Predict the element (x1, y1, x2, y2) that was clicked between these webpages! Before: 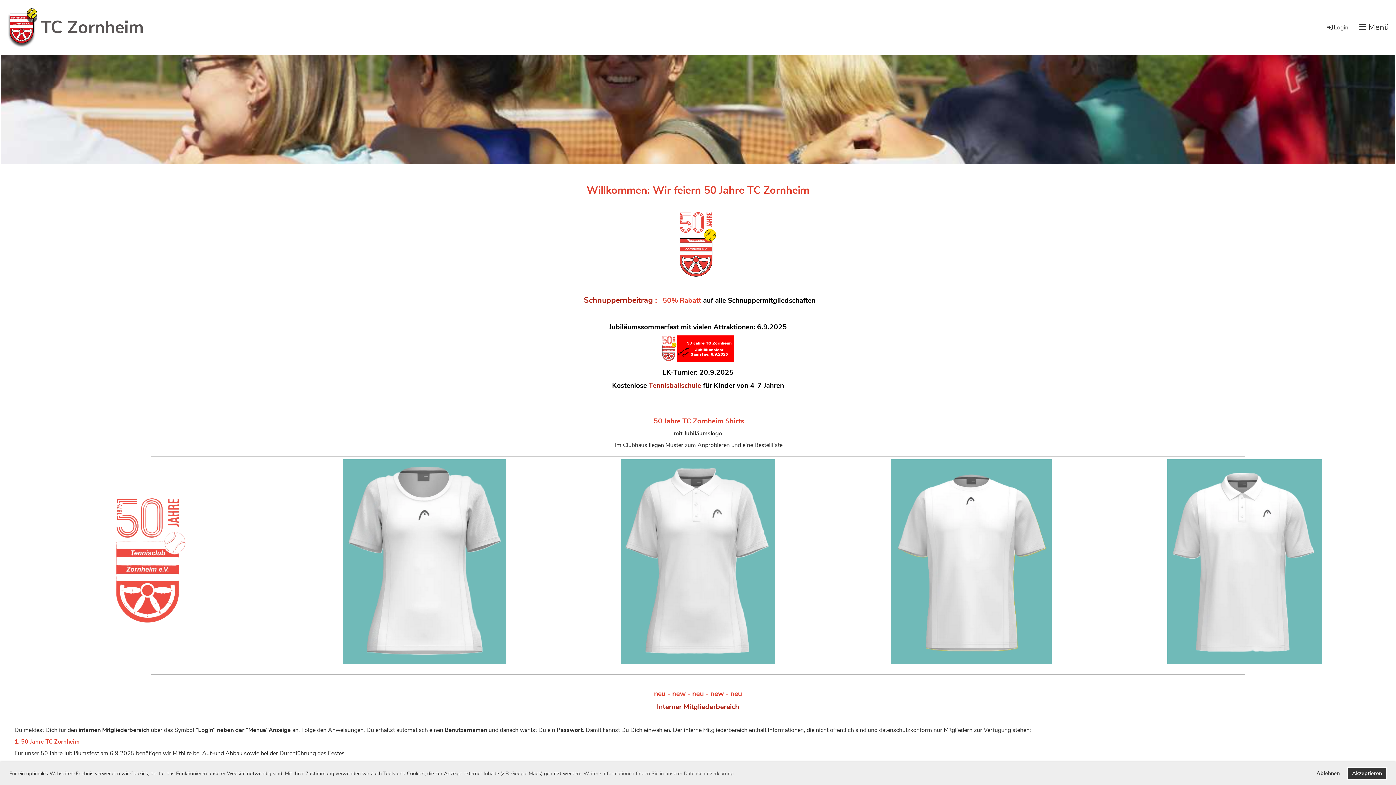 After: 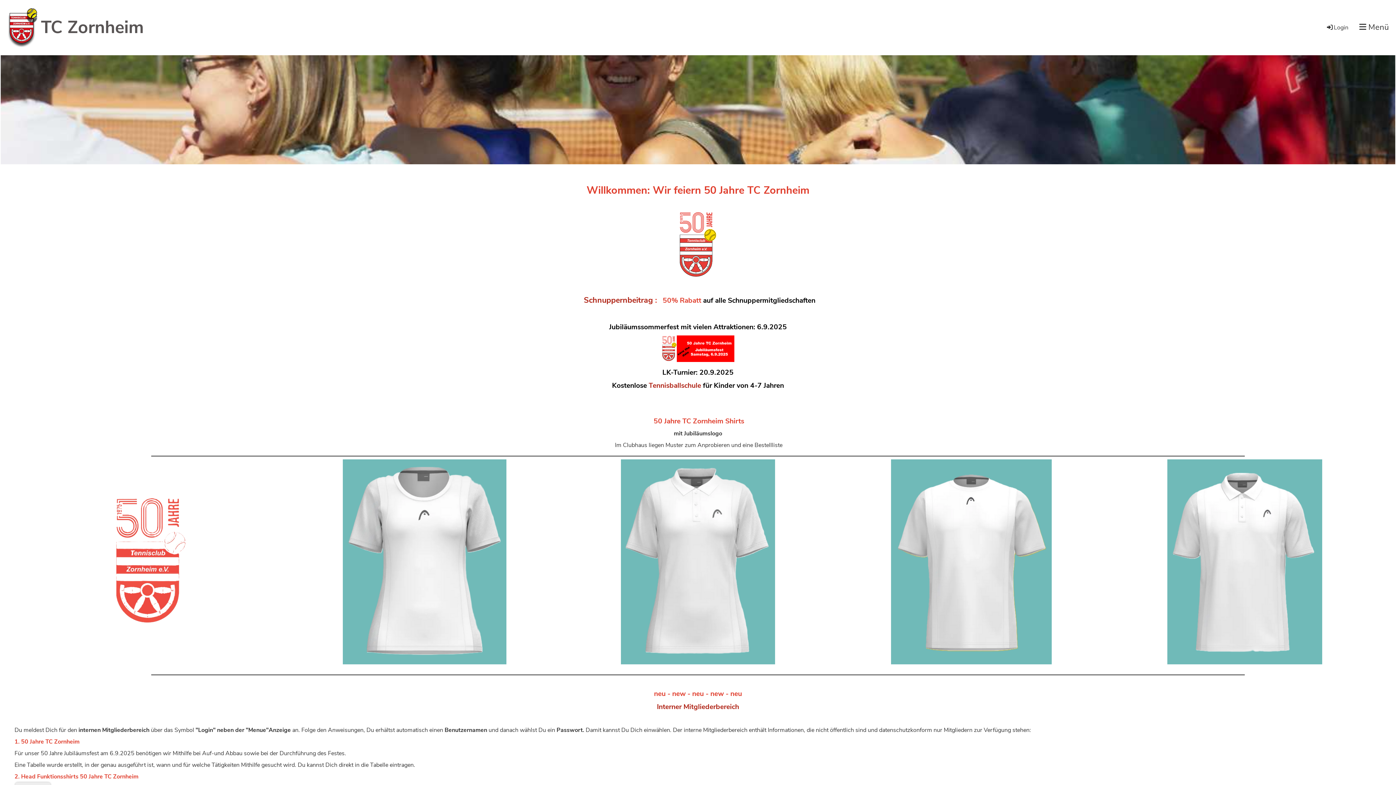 Action: label: deny cookies bbox: (1311, 767, 1344, 780)